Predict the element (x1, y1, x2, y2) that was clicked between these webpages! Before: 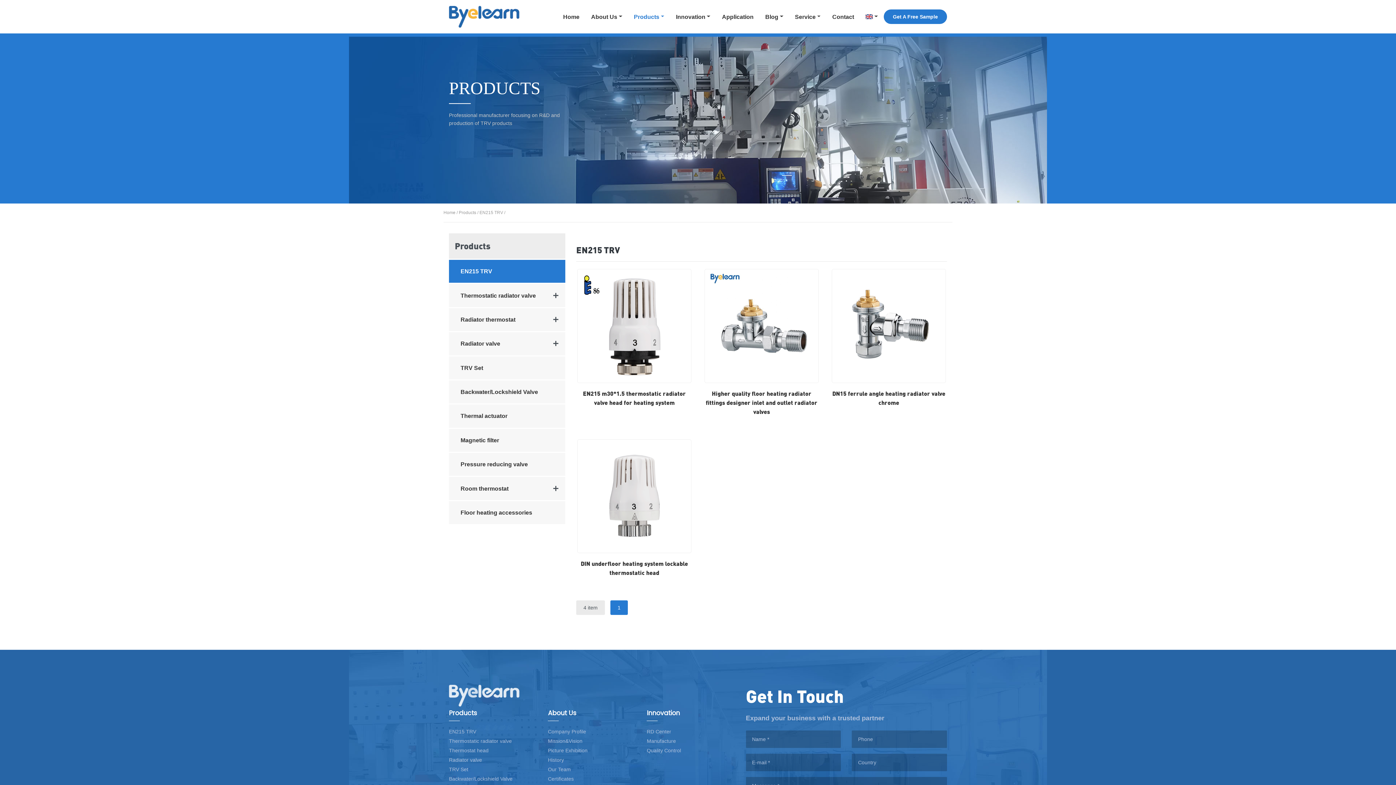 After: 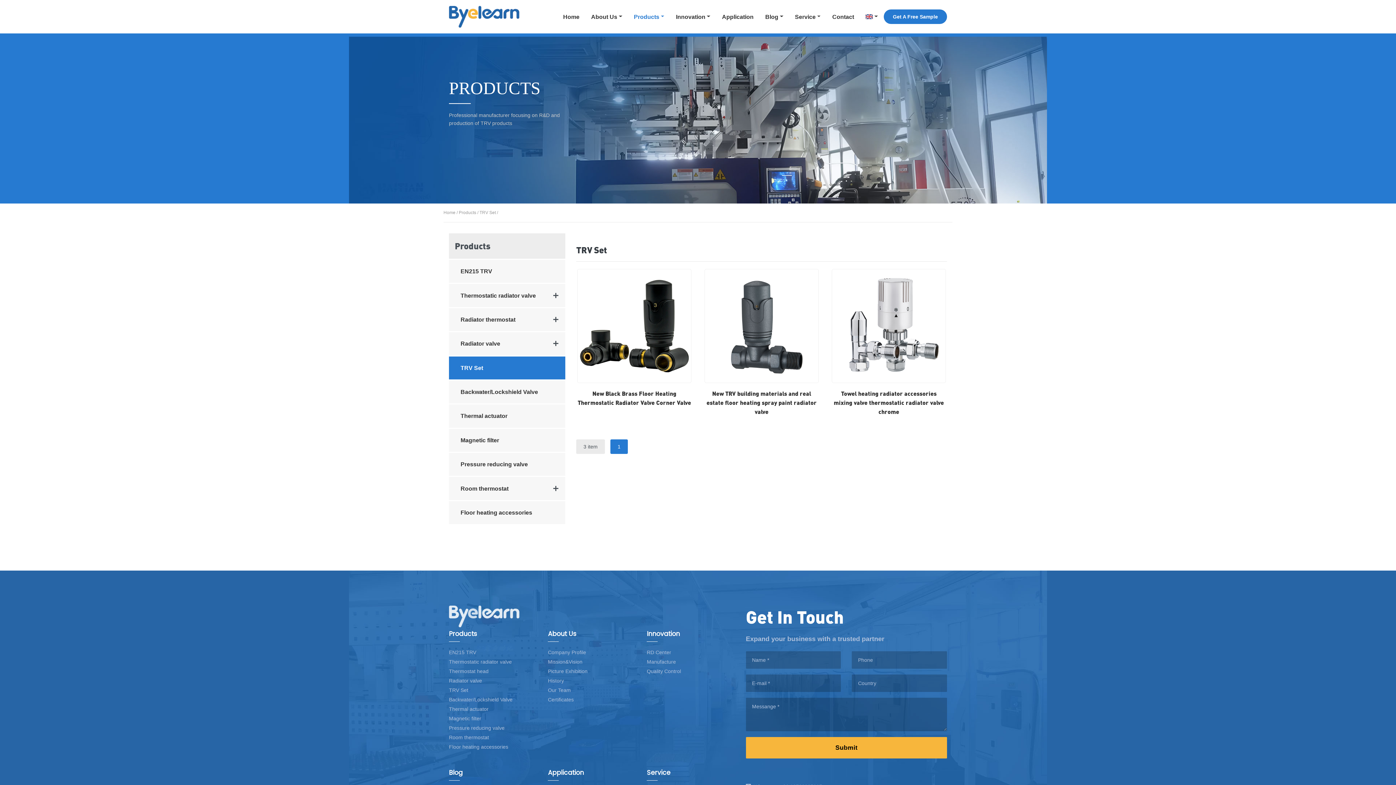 Action: label: TRV Set bbox: (449, 356, 565, 379)